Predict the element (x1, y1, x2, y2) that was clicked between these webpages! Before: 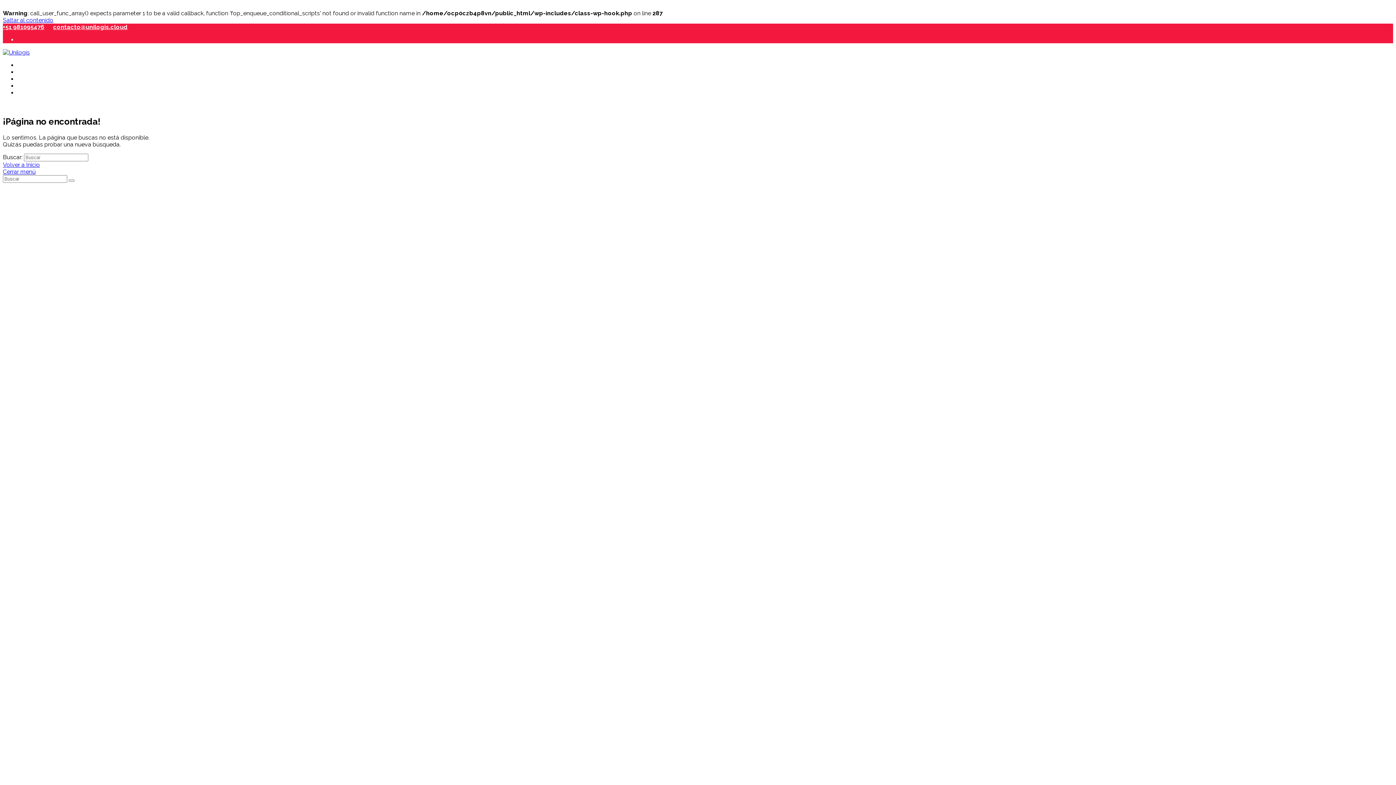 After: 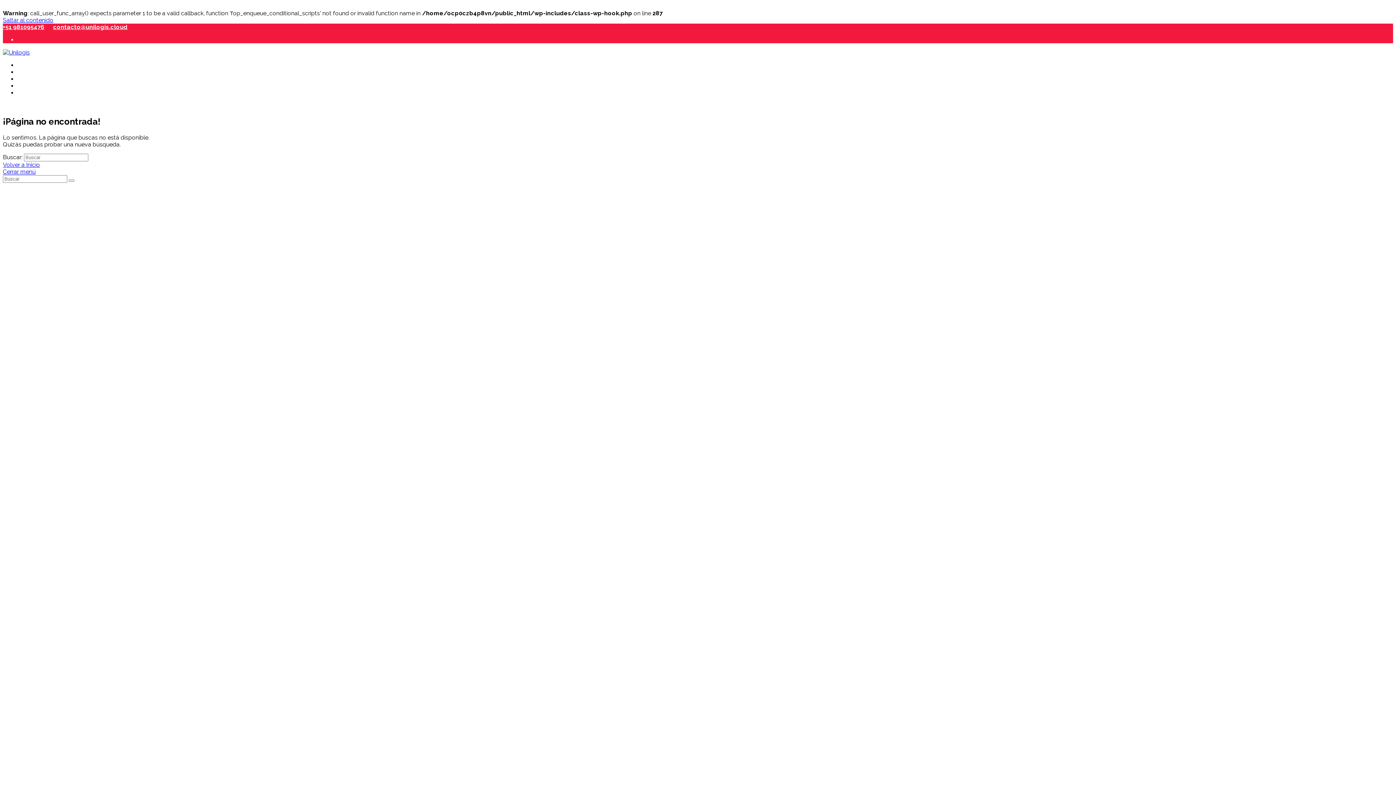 Action: bbox: (17, 76, 56, 82) label: Colaboradores